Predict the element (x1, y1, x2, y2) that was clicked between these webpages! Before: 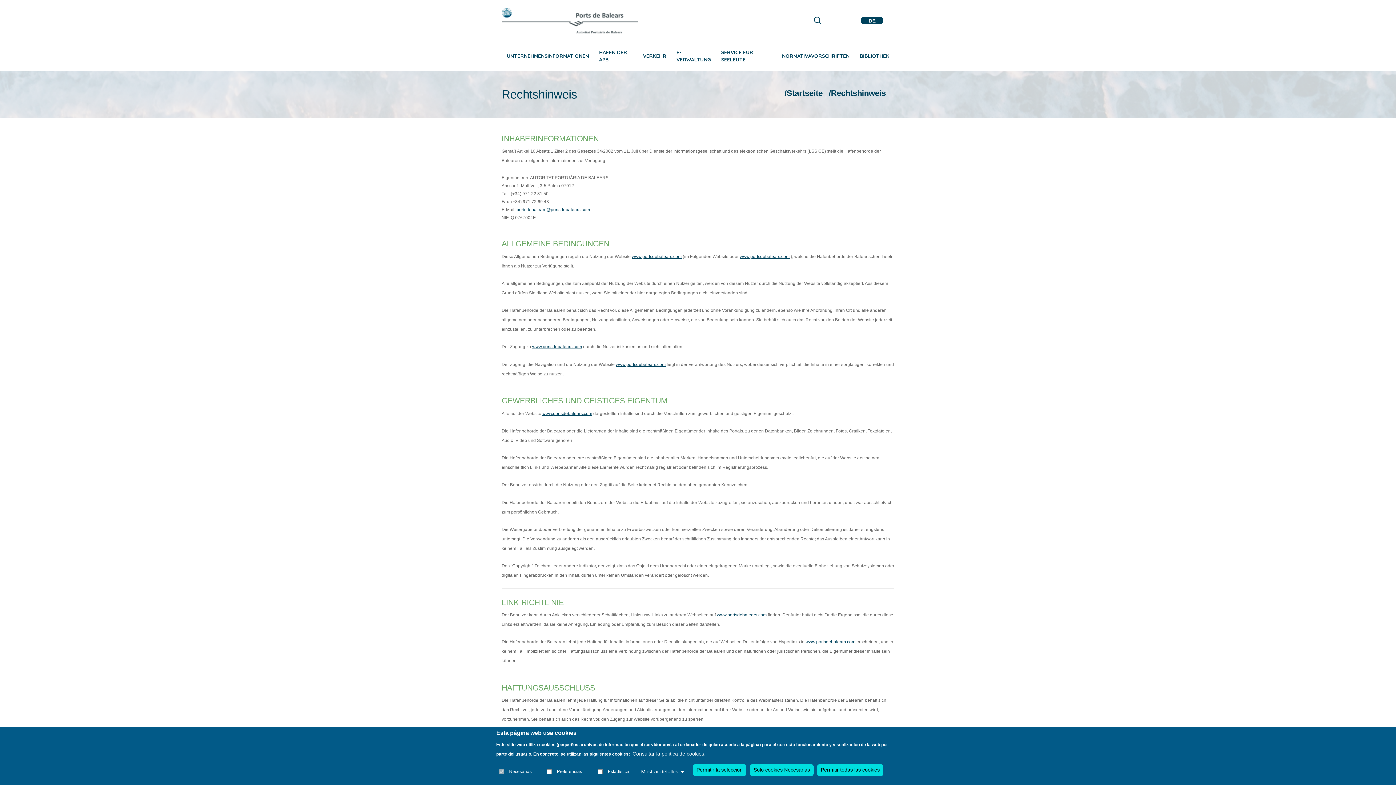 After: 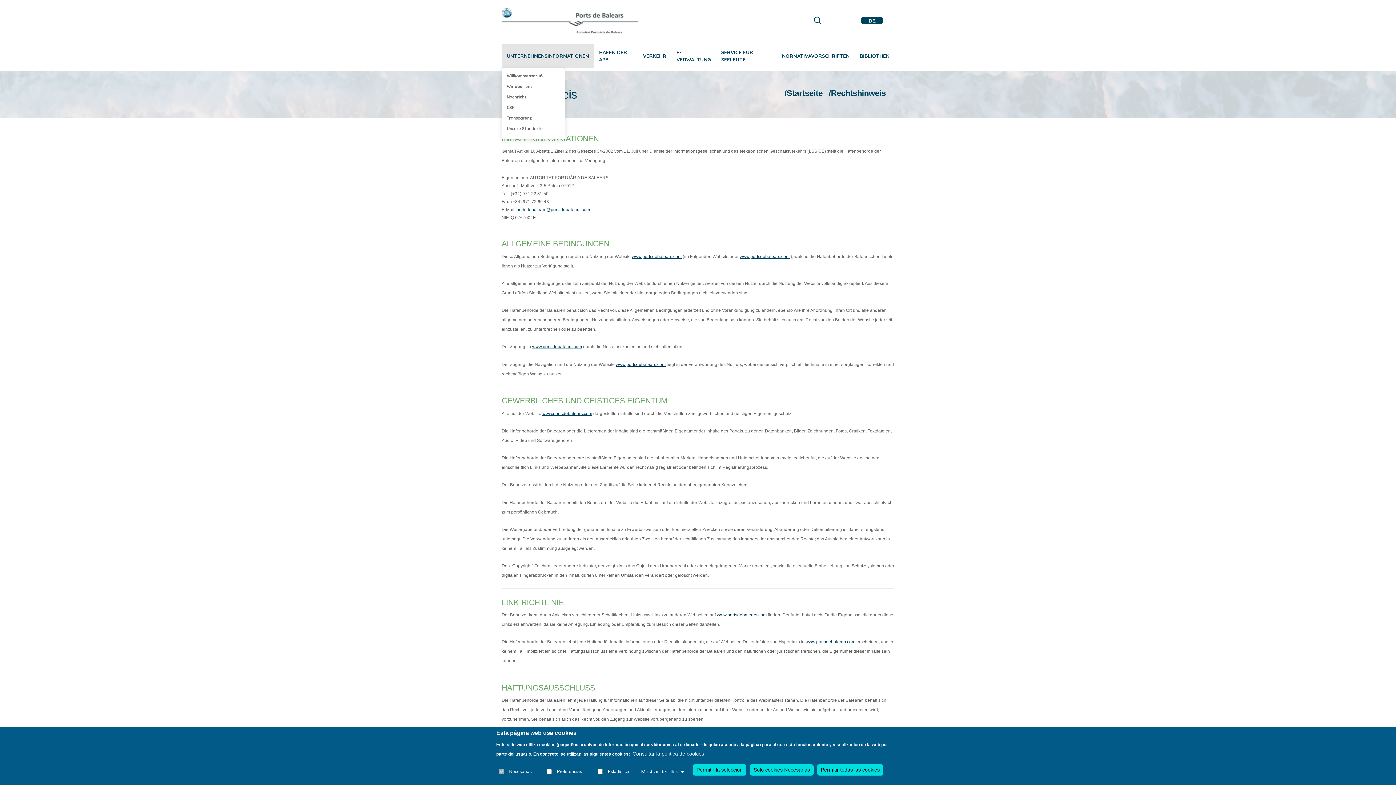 Action: bbox: (501, 43, 594, 68) label: UNTERNEHMENSINFORMATIONEN